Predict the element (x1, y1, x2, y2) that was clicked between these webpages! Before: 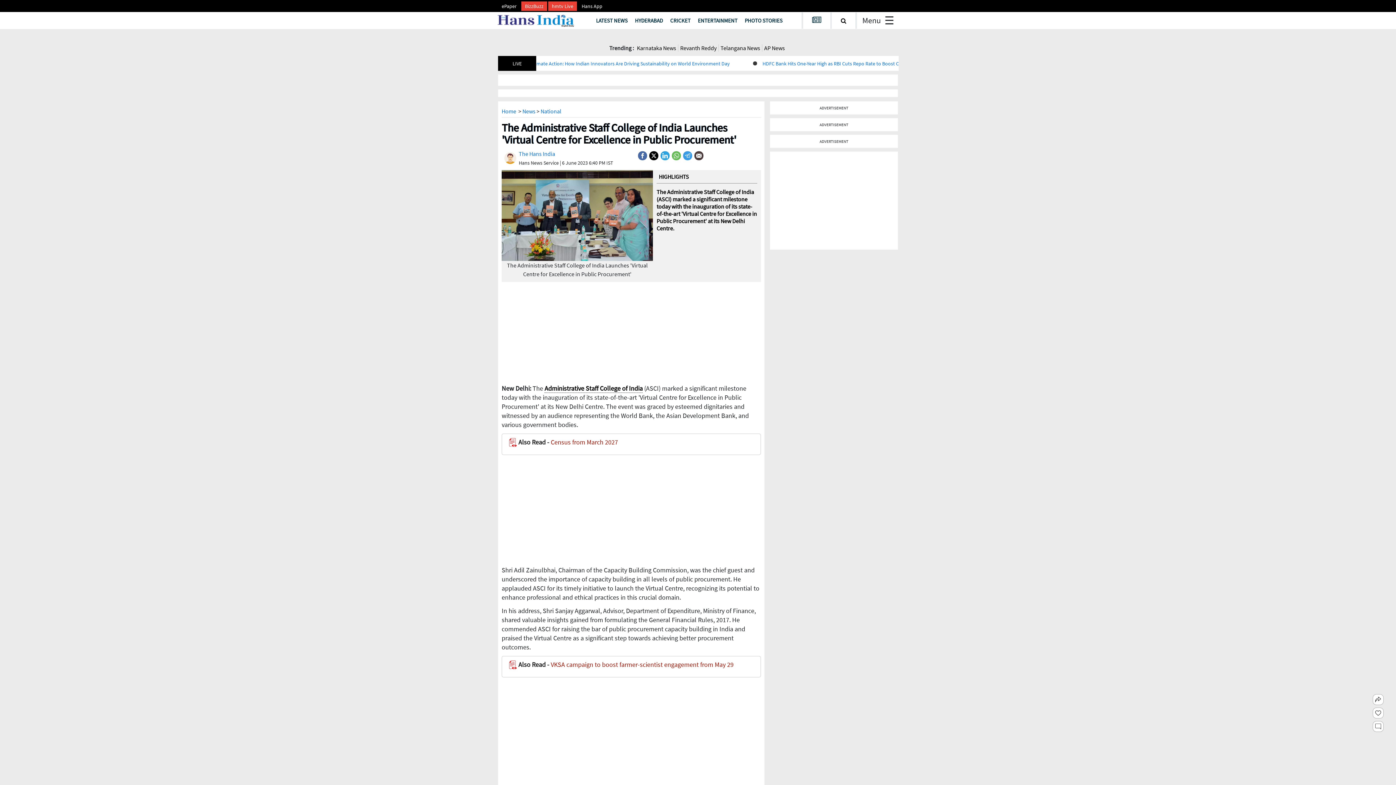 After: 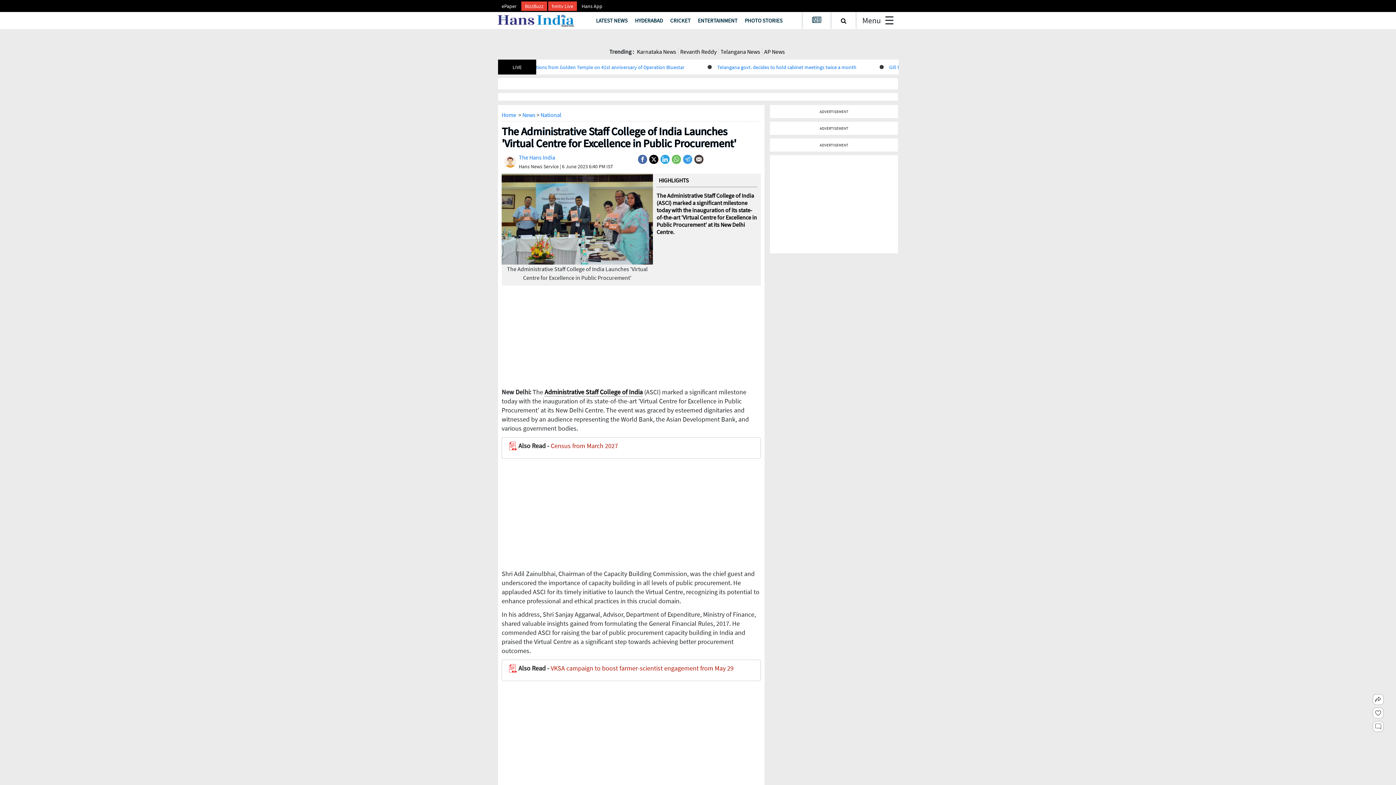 Action: bbox: (649, 140, 658, 148)